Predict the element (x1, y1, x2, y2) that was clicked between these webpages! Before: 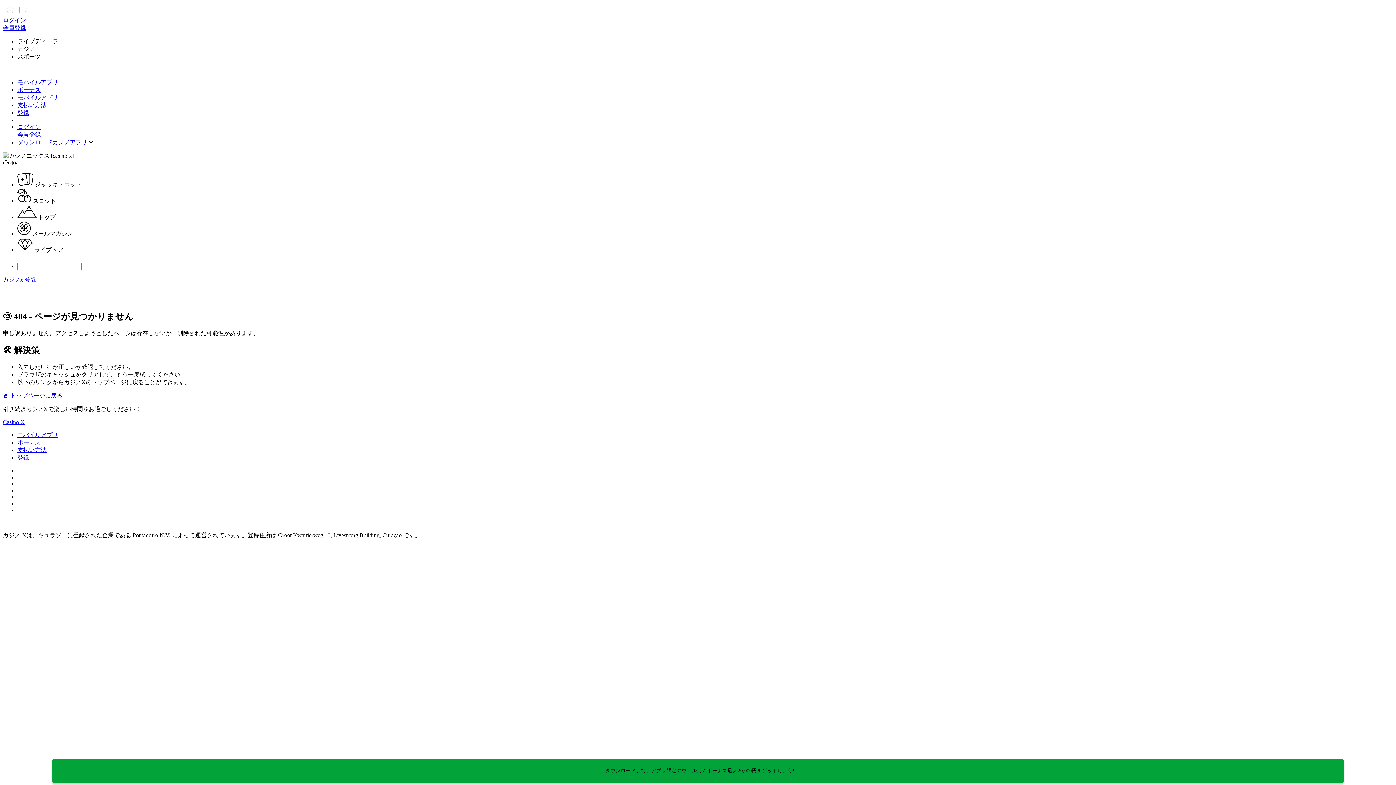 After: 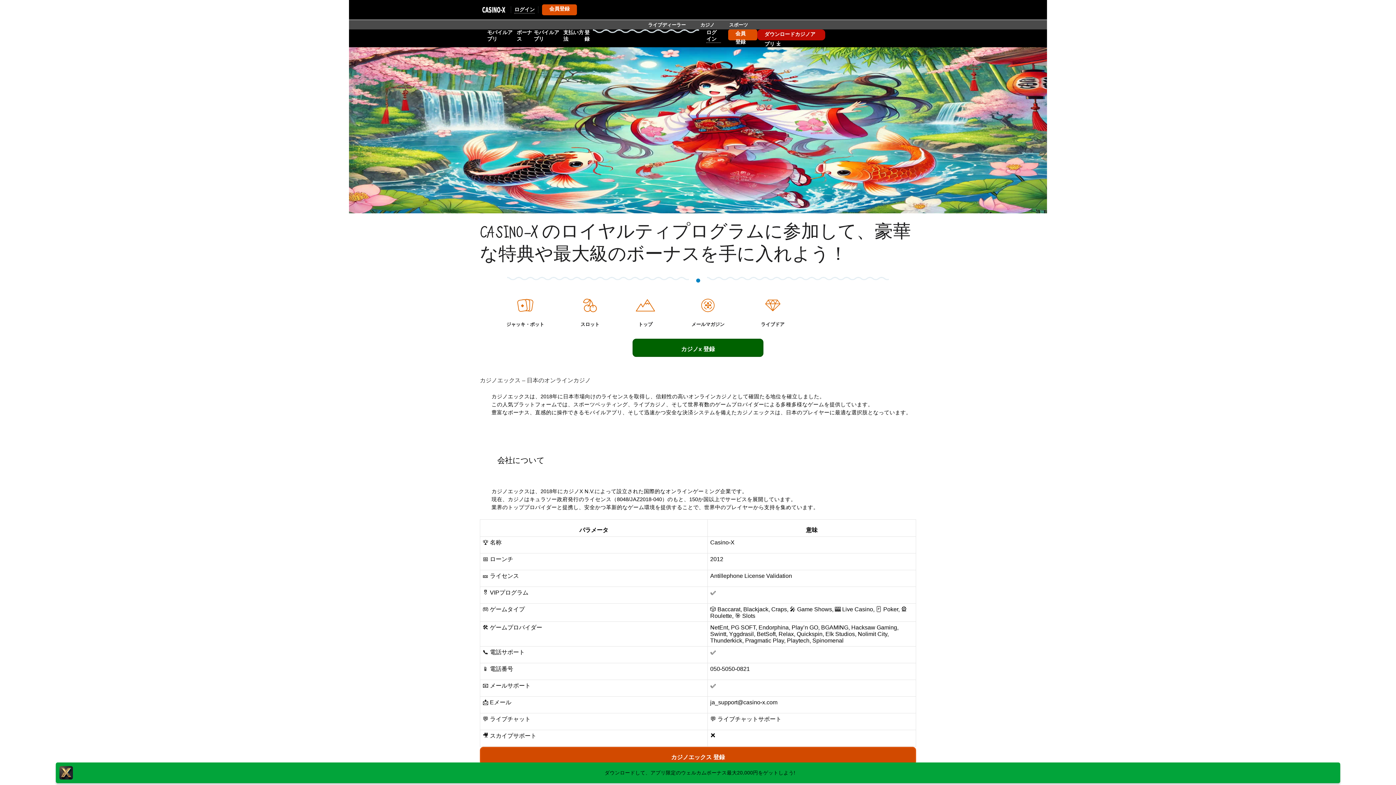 Action: label: 🏠 トップページに戻る bbox: (2, 392, 62, 398)